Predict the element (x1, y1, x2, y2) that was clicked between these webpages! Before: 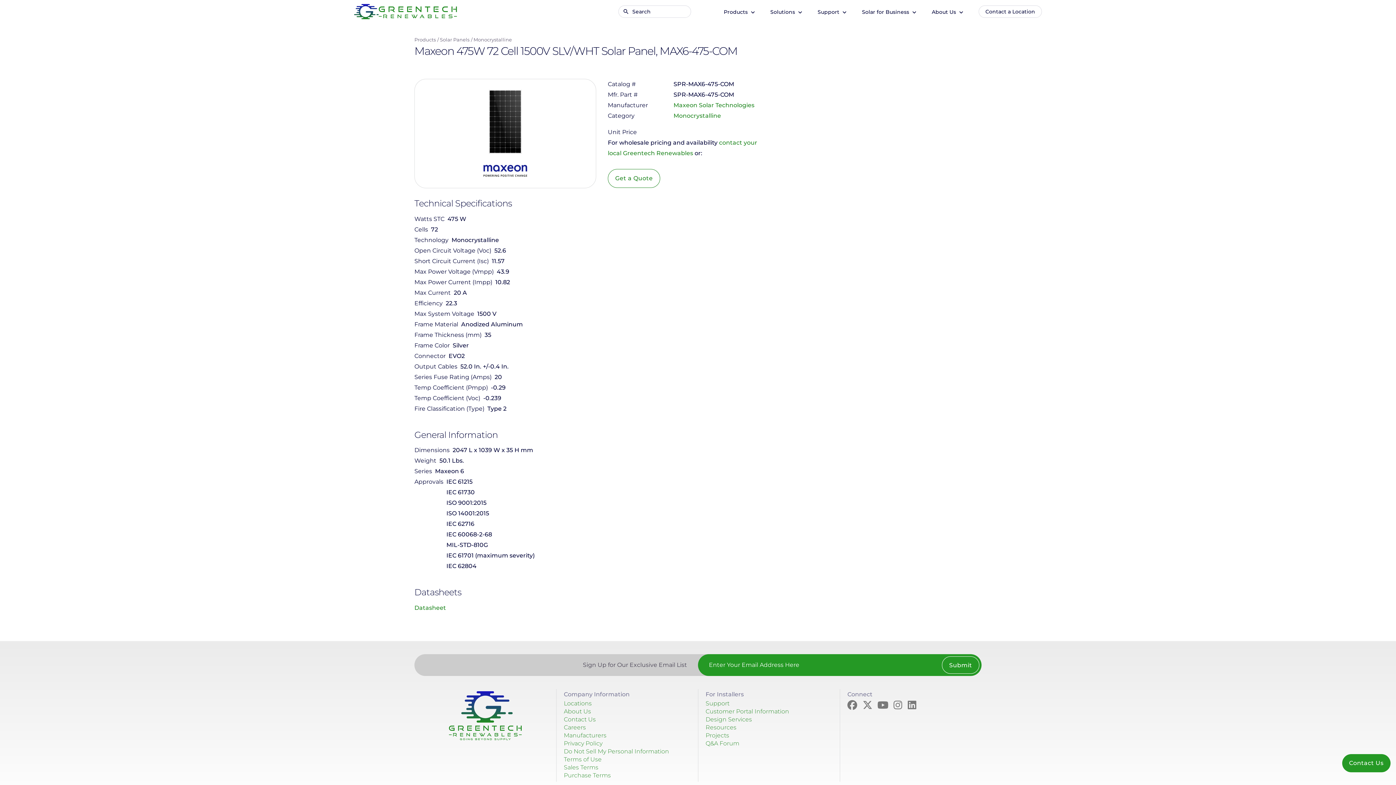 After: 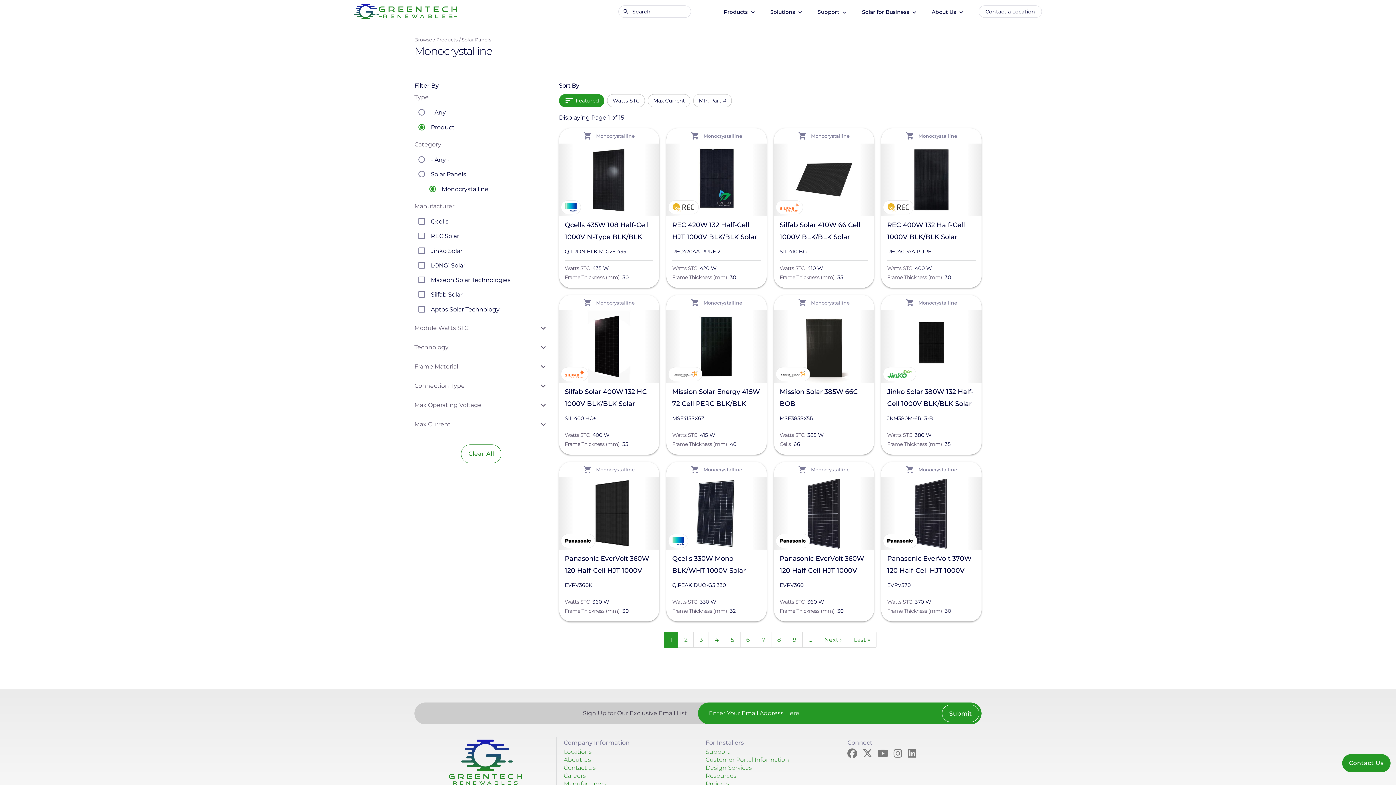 Action: label: Monocrystalline bbox: (673, 112, 721, 119)